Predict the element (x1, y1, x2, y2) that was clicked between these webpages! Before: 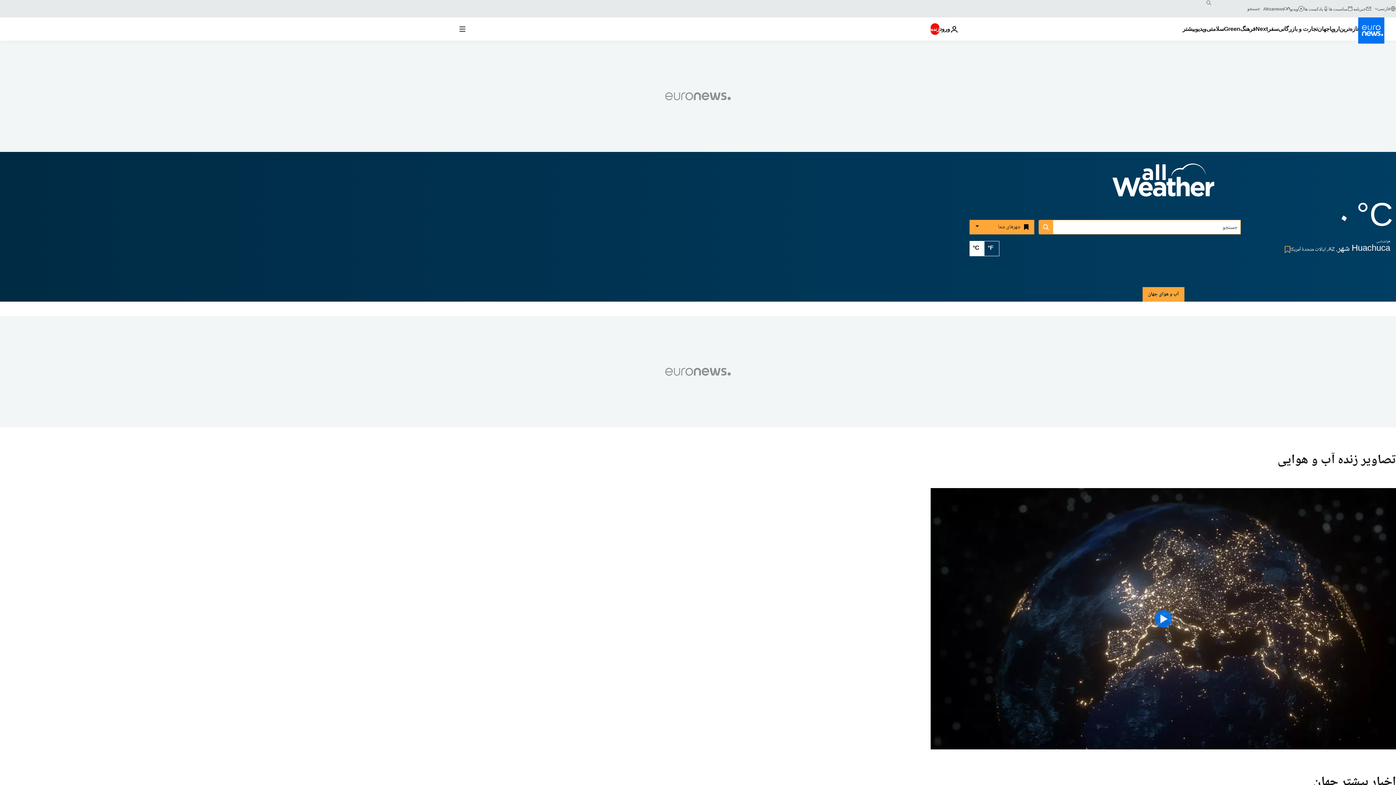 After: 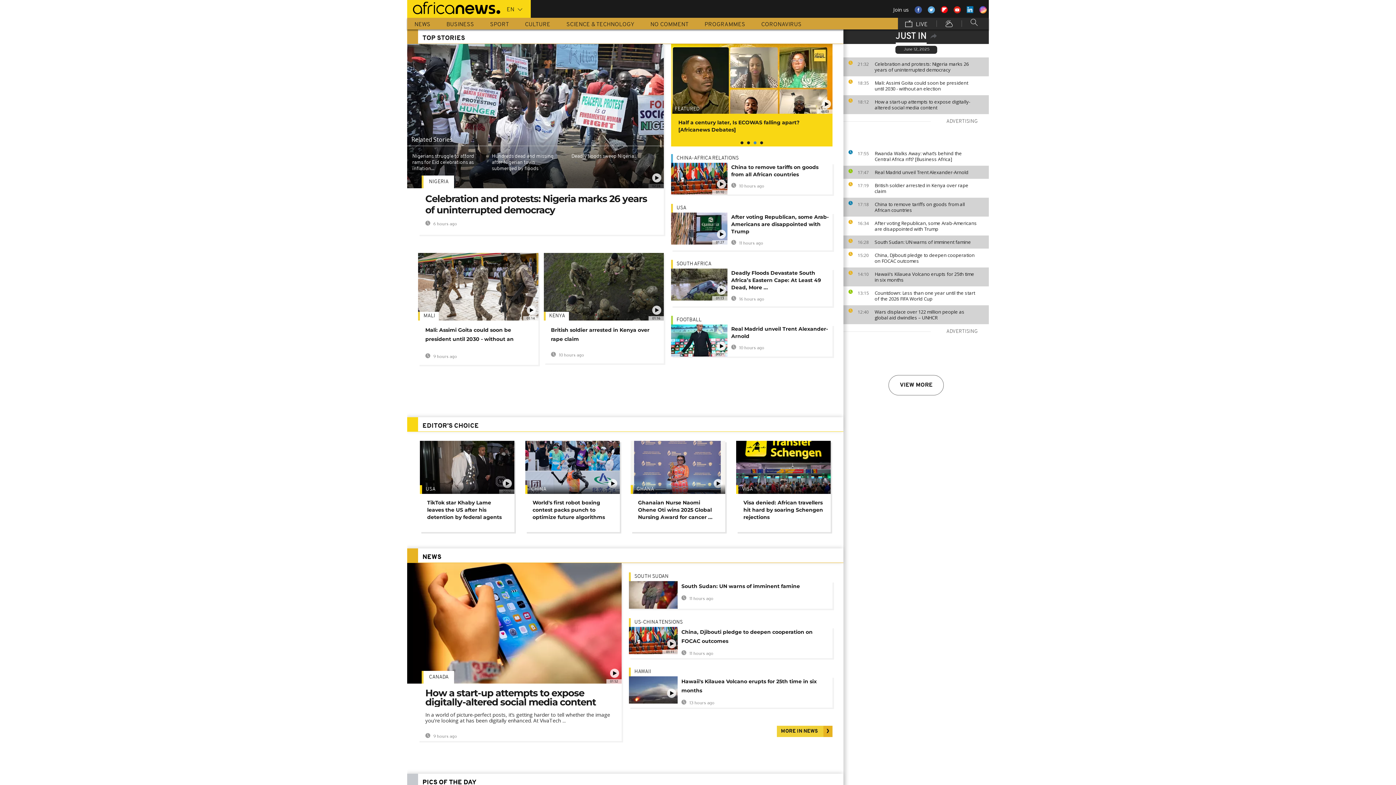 Action: label: Africanews bbox: (1263, 5, 1290, 11)